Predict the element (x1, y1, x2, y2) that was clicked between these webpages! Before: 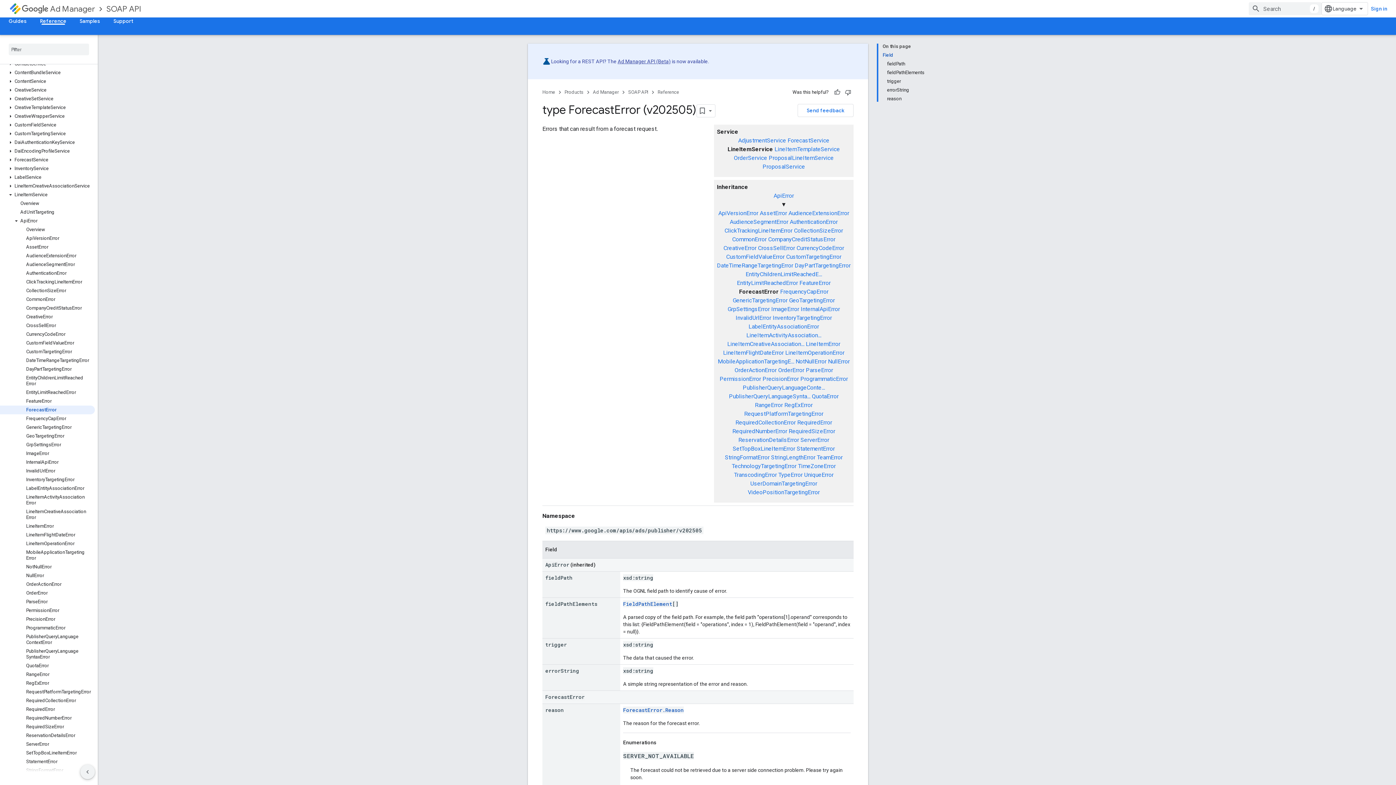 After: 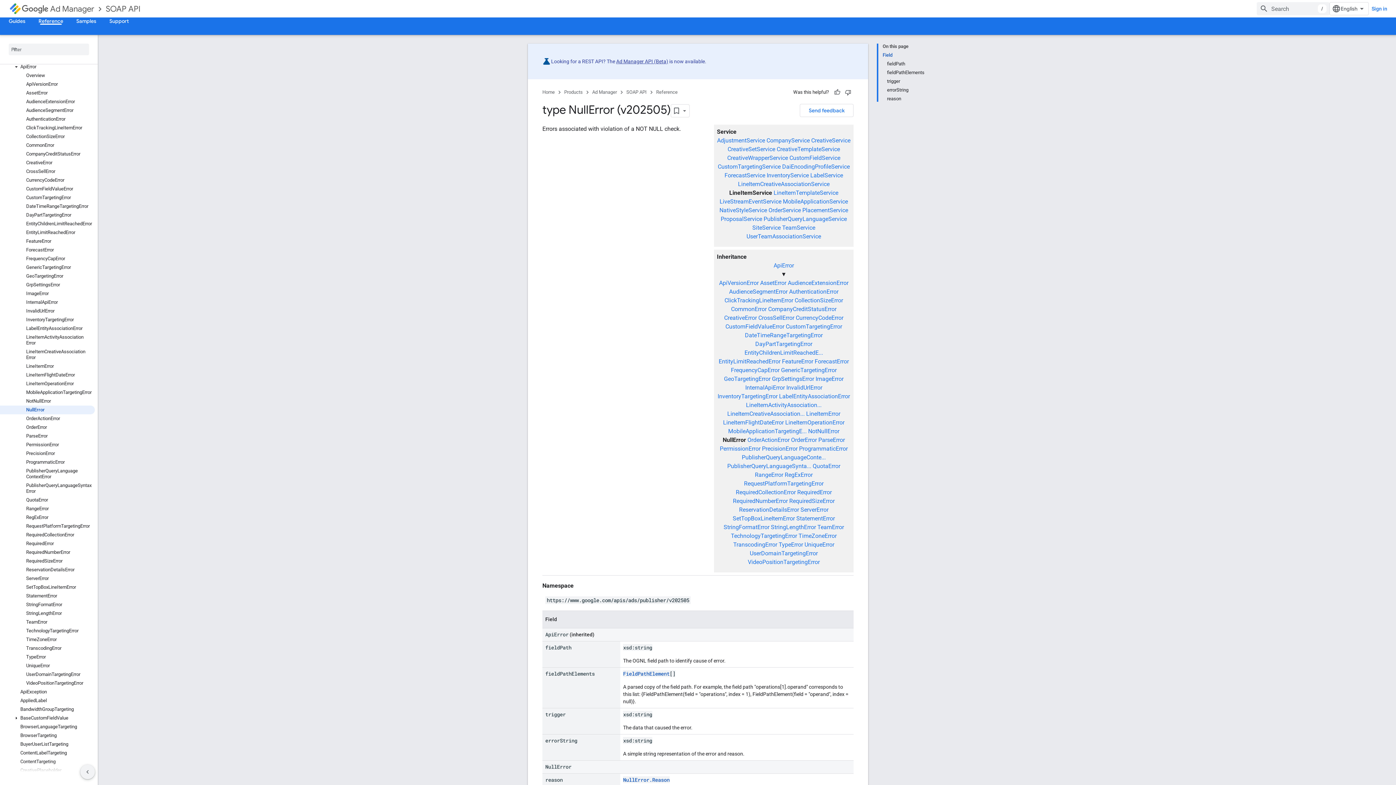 Action: label: NullError bbox: (0, 571, 94, 580)